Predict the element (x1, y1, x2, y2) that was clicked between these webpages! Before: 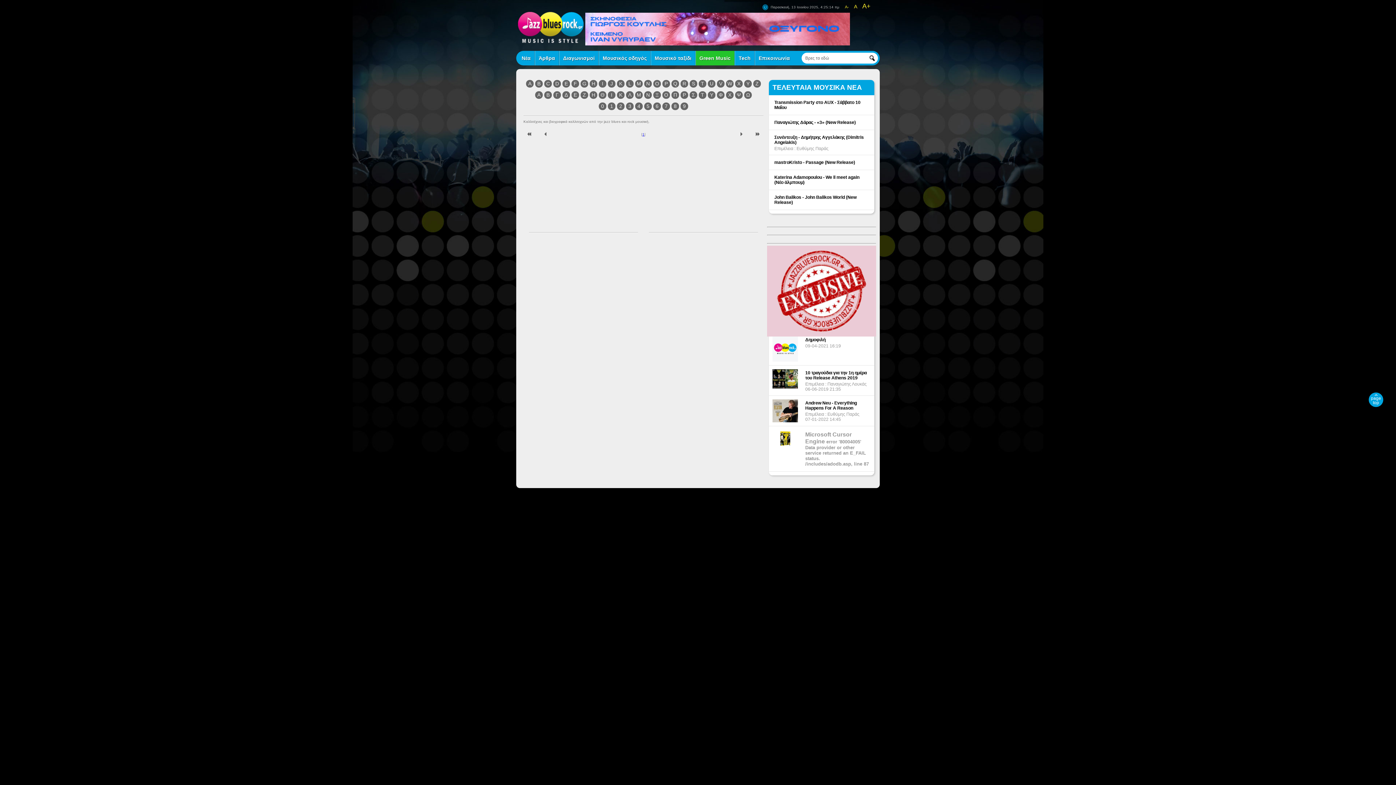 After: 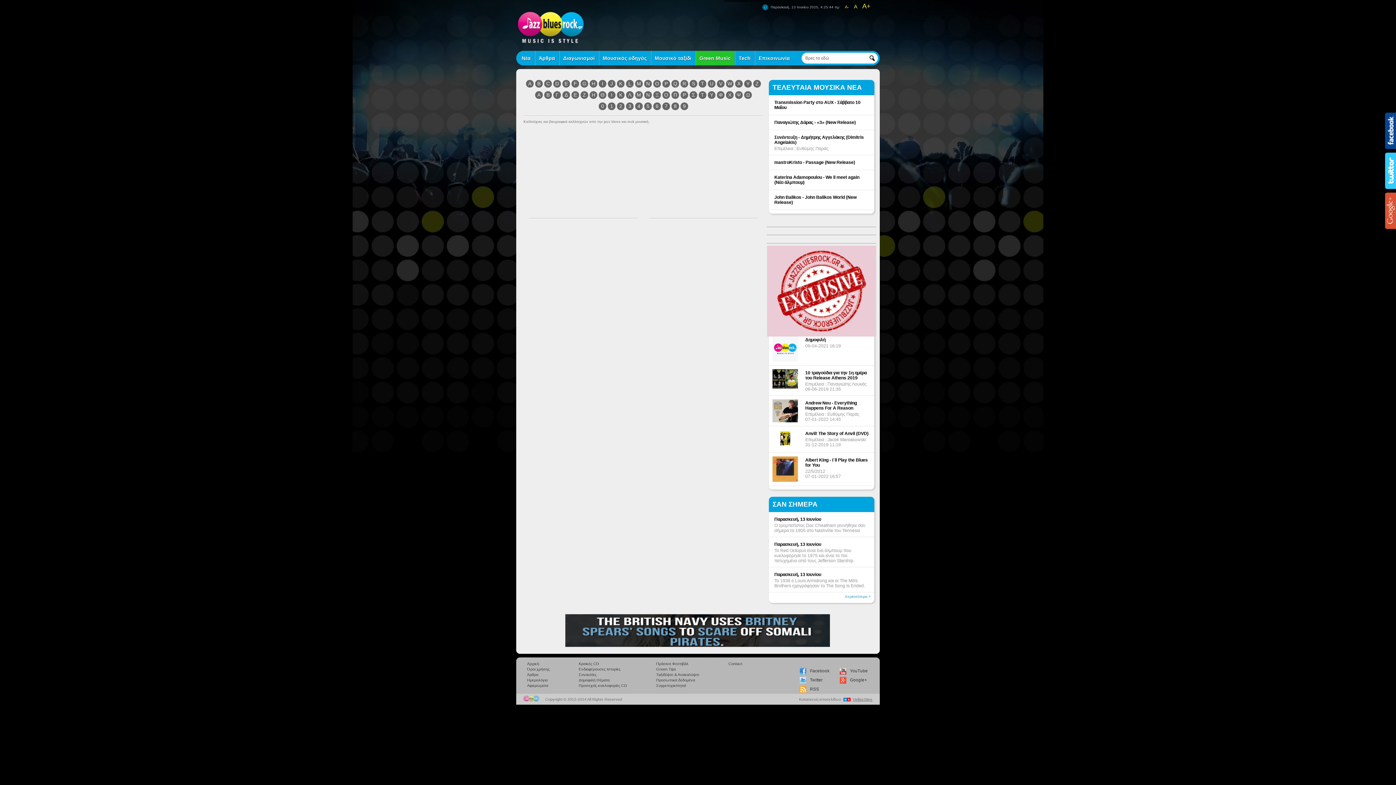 Action: label: Ι bbox: (608, 91, 615, 98)